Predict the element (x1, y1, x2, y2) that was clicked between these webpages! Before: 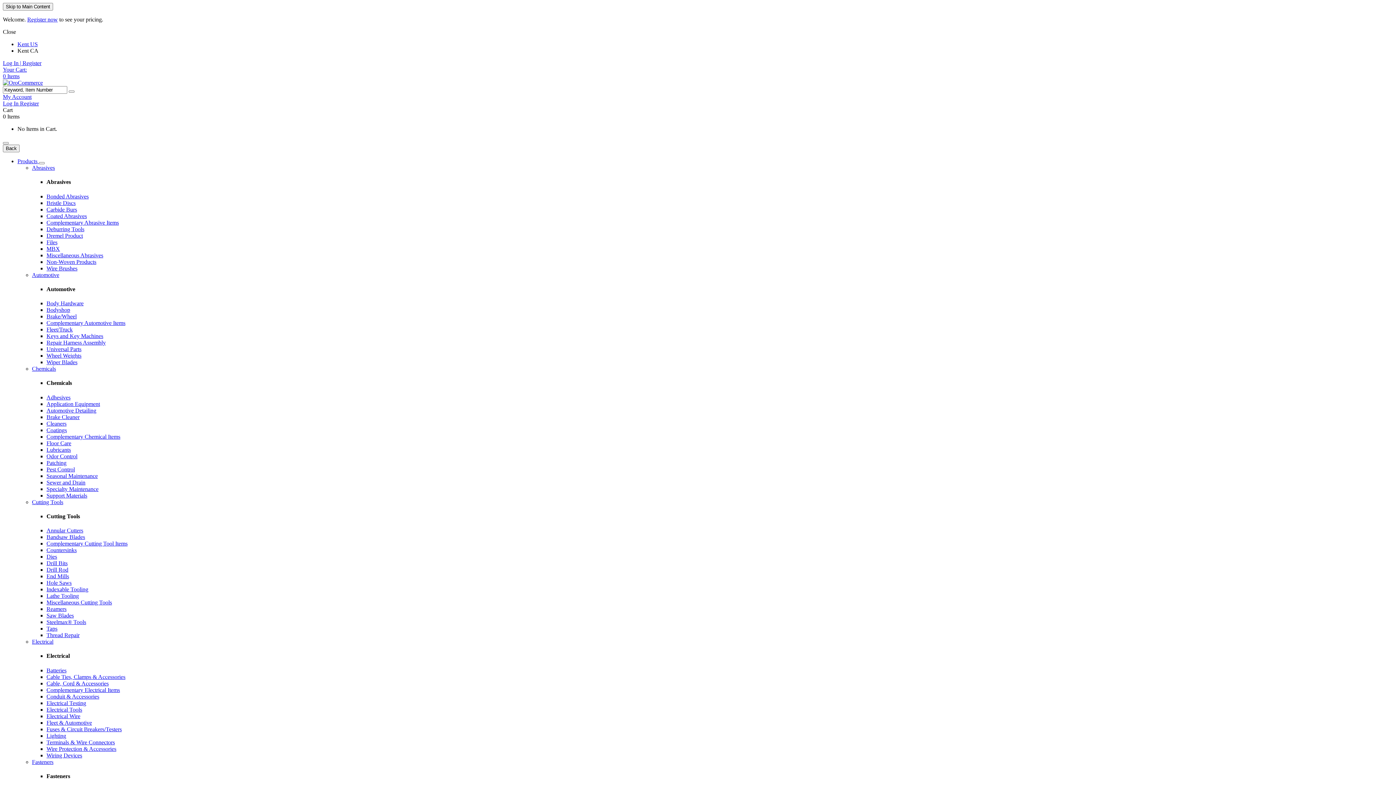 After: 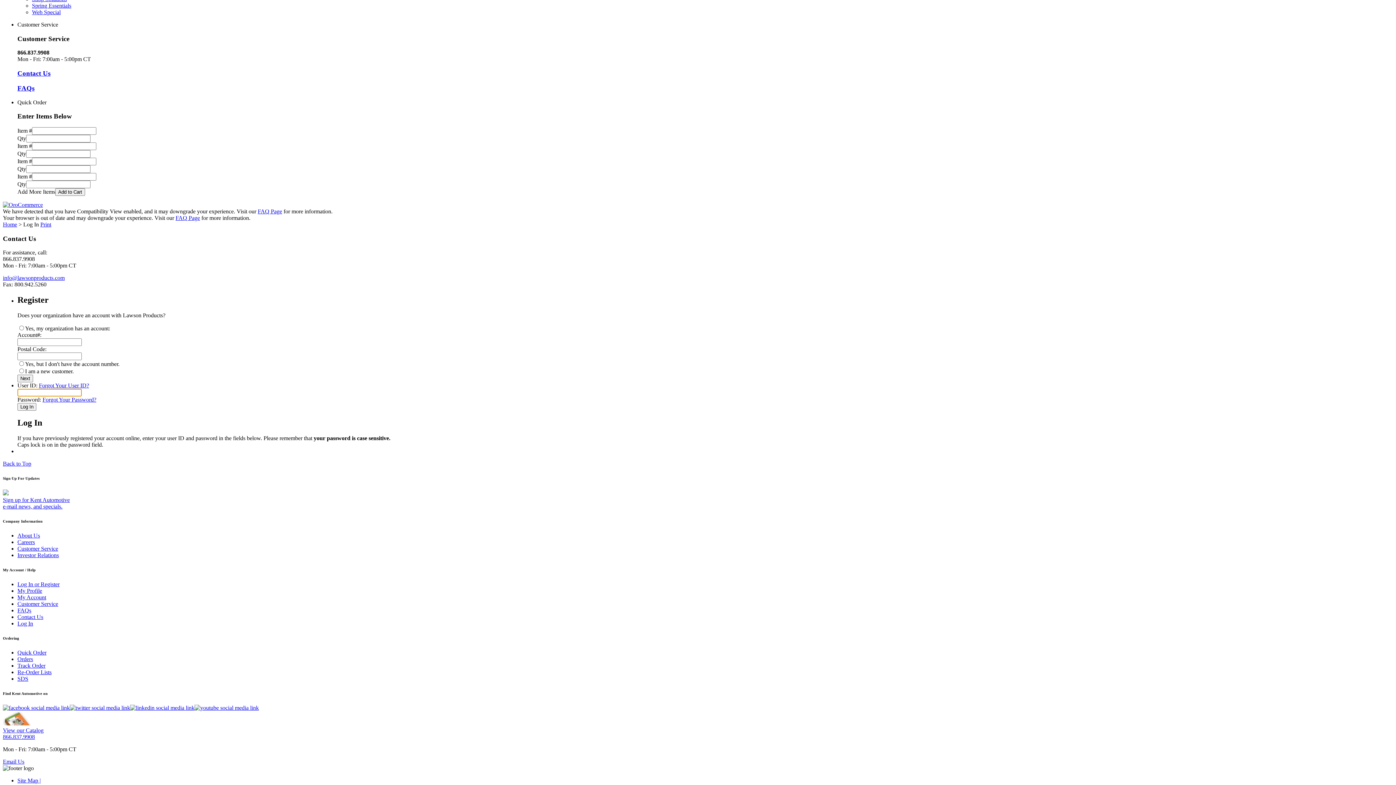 Action: label: My Account
Log In Register bbox: (2, 93, 1393, 106)